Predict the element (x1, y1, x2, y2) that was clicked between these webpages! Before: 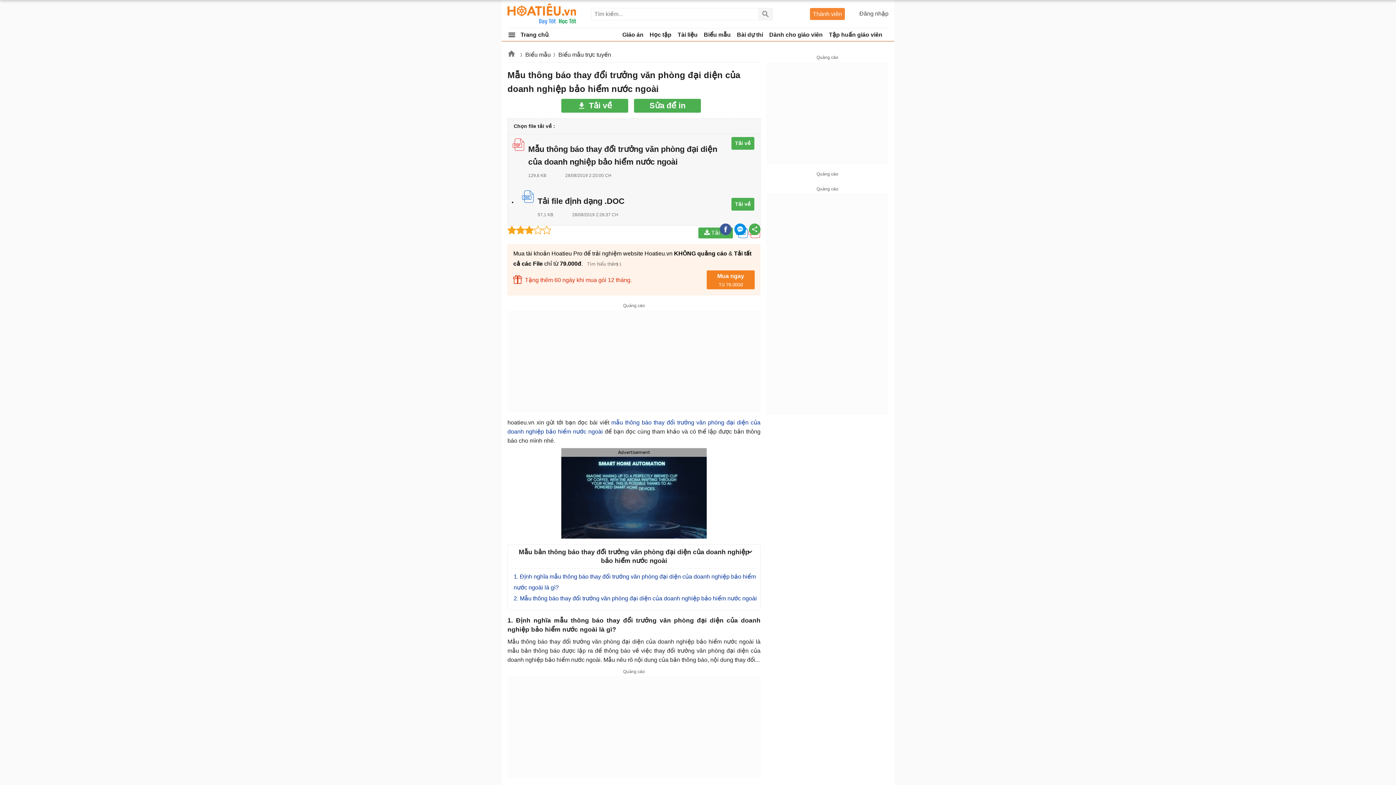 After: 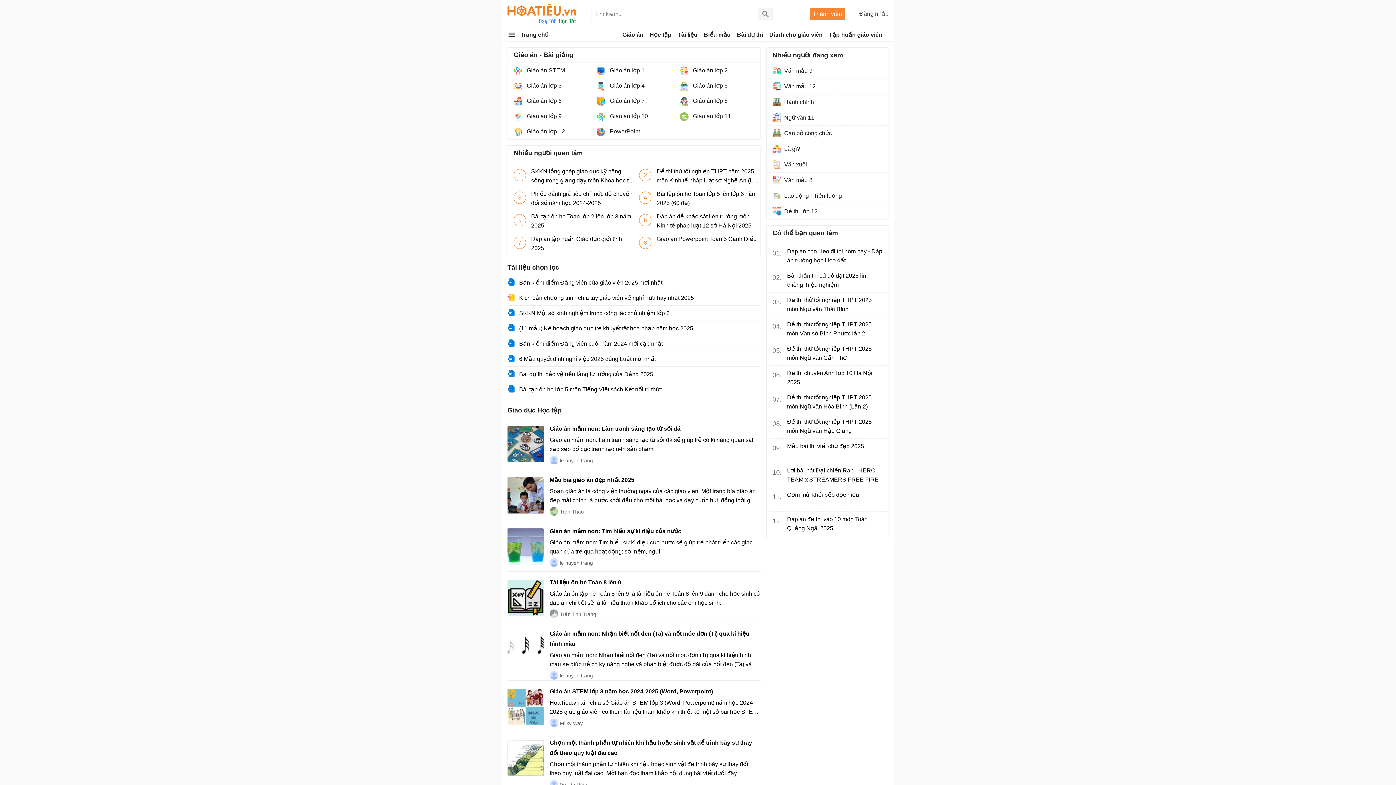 Action: bbox: (507, 28, 580, 41) label:  Trang chủ